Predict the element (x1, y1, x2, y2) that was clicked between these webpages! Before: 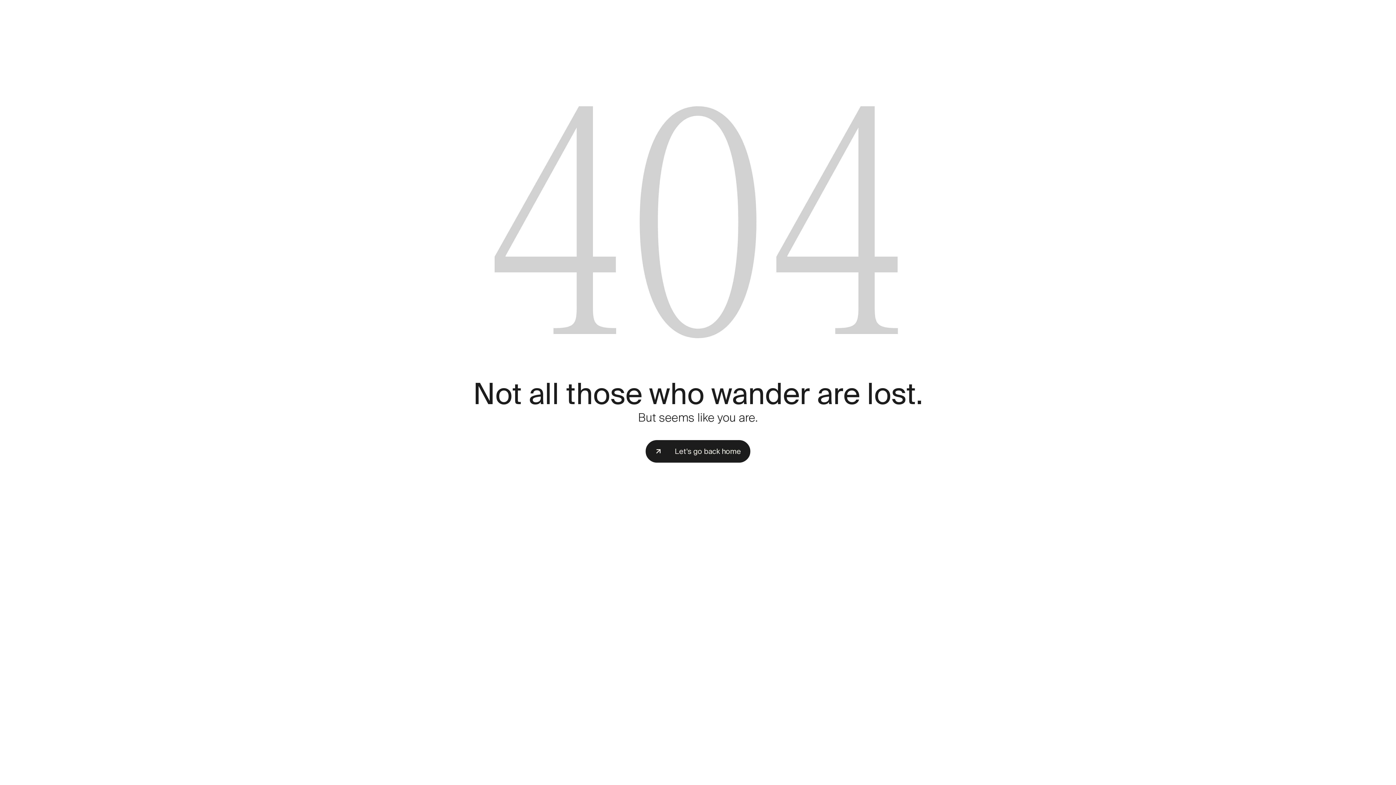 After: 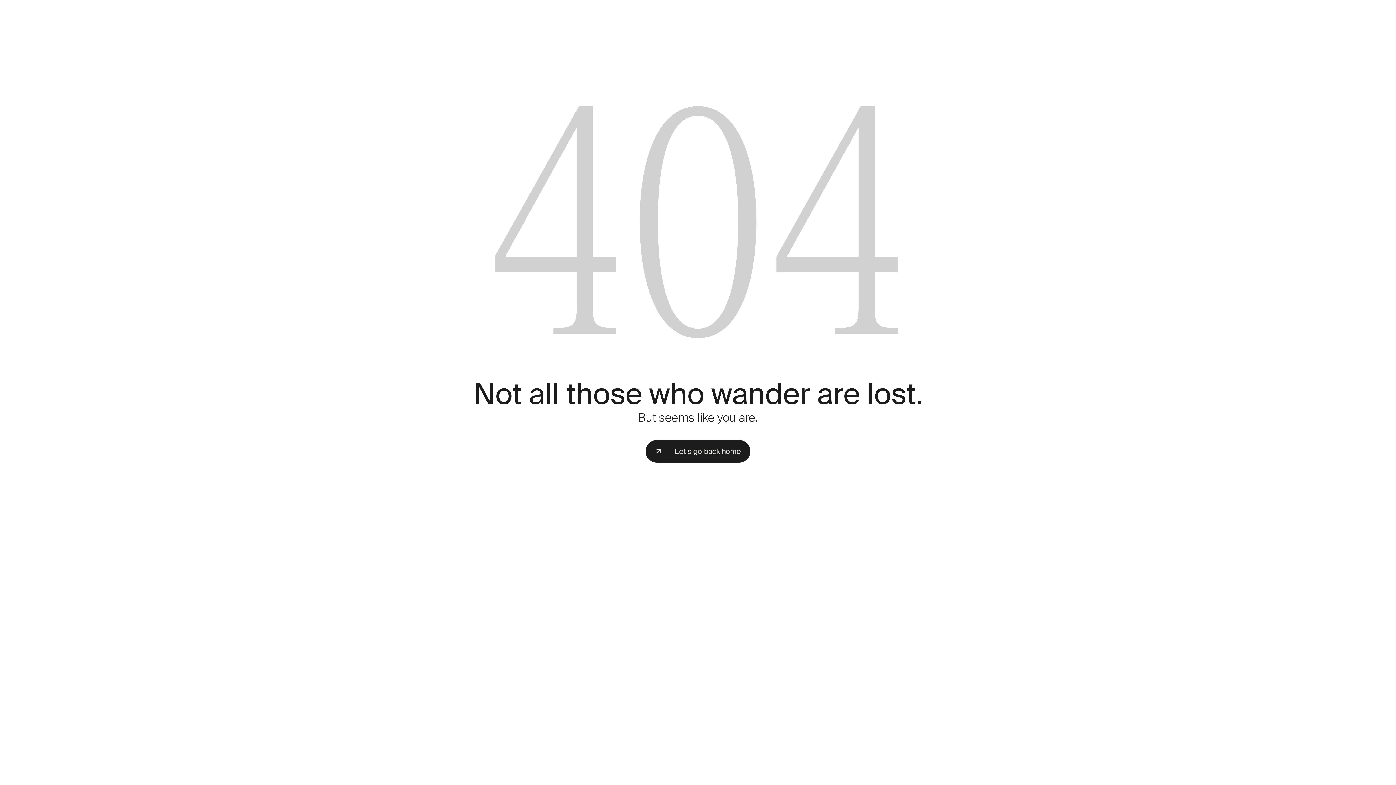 Action: label: Let's go back home bbox: (645, 440, 750, 462)